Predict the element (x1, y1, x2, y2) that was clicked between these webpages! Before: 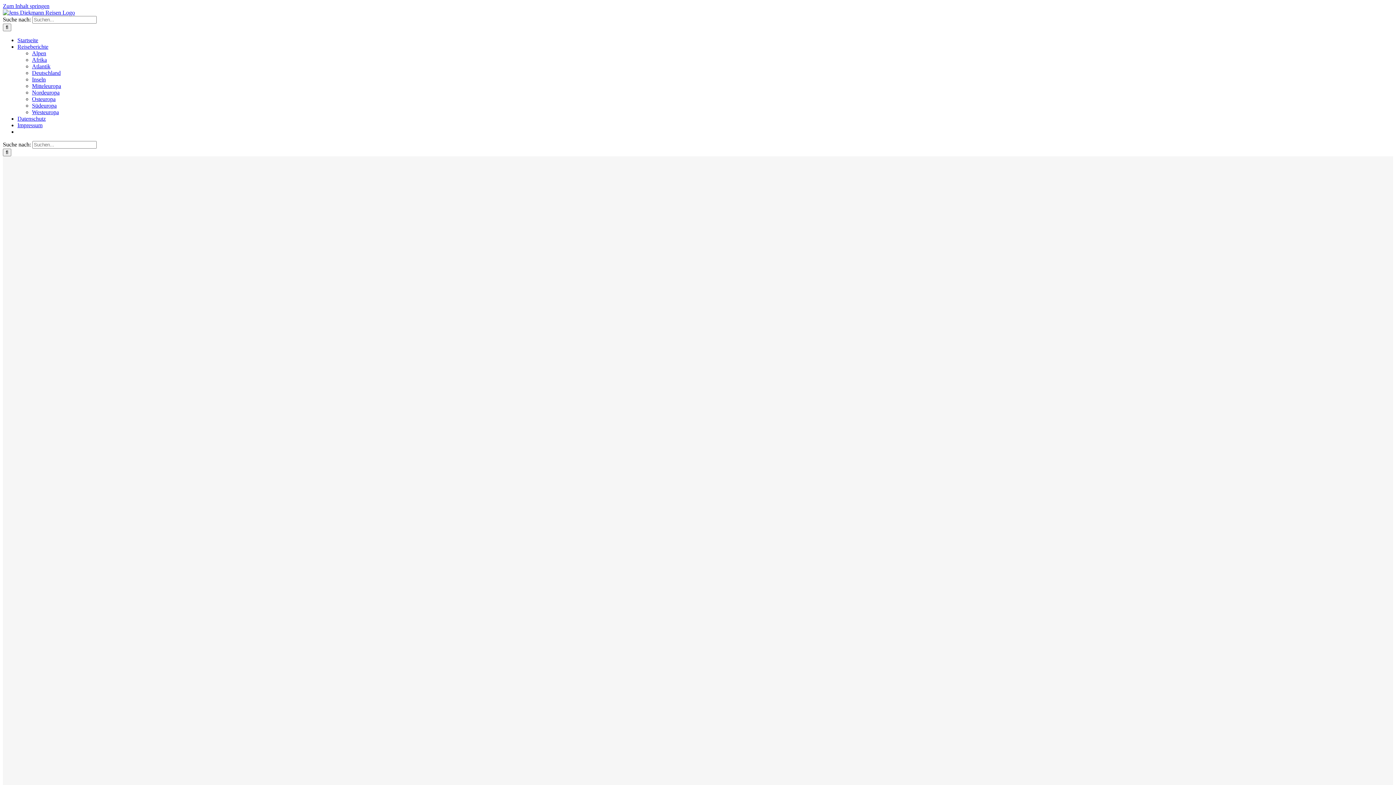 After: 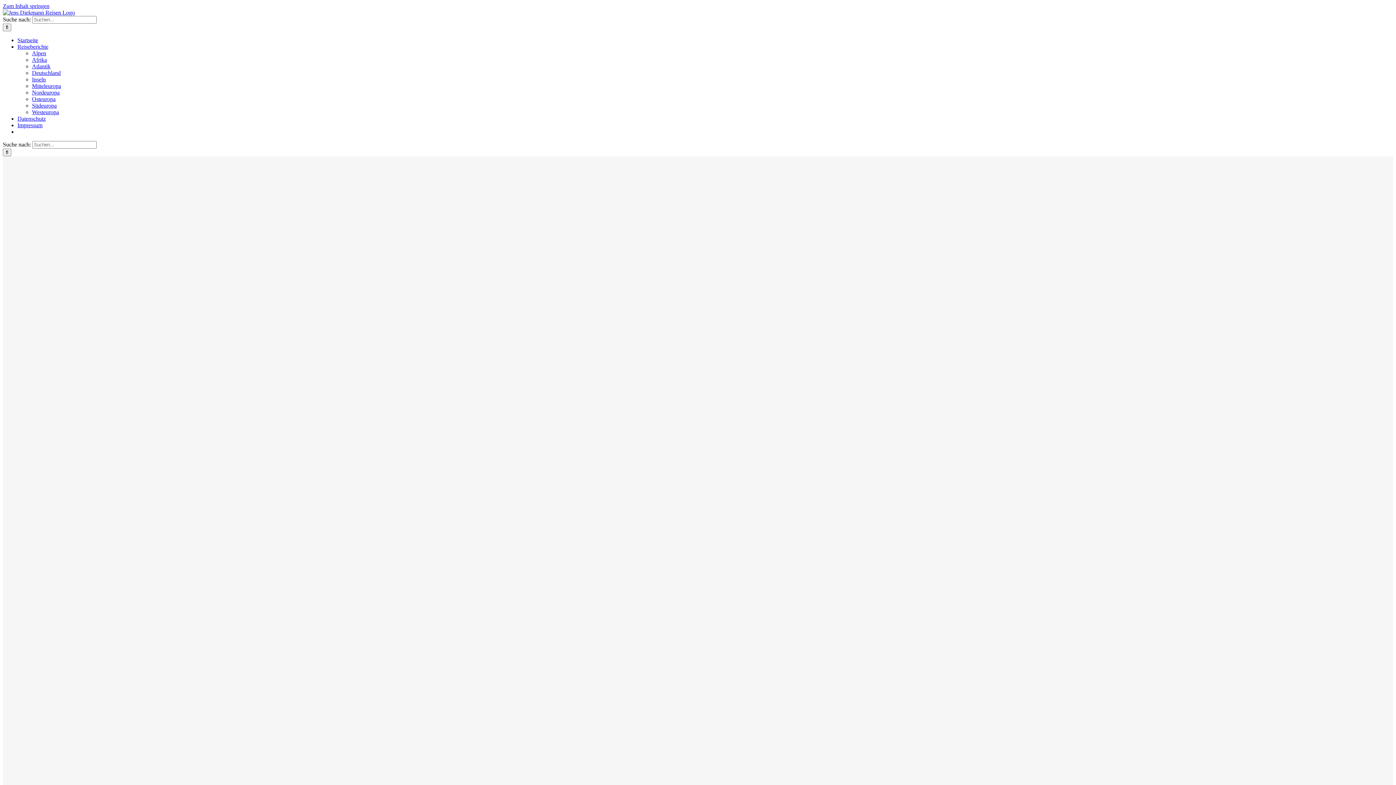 Action: bbox: (32, 63, 50, 69) label: Atlantik